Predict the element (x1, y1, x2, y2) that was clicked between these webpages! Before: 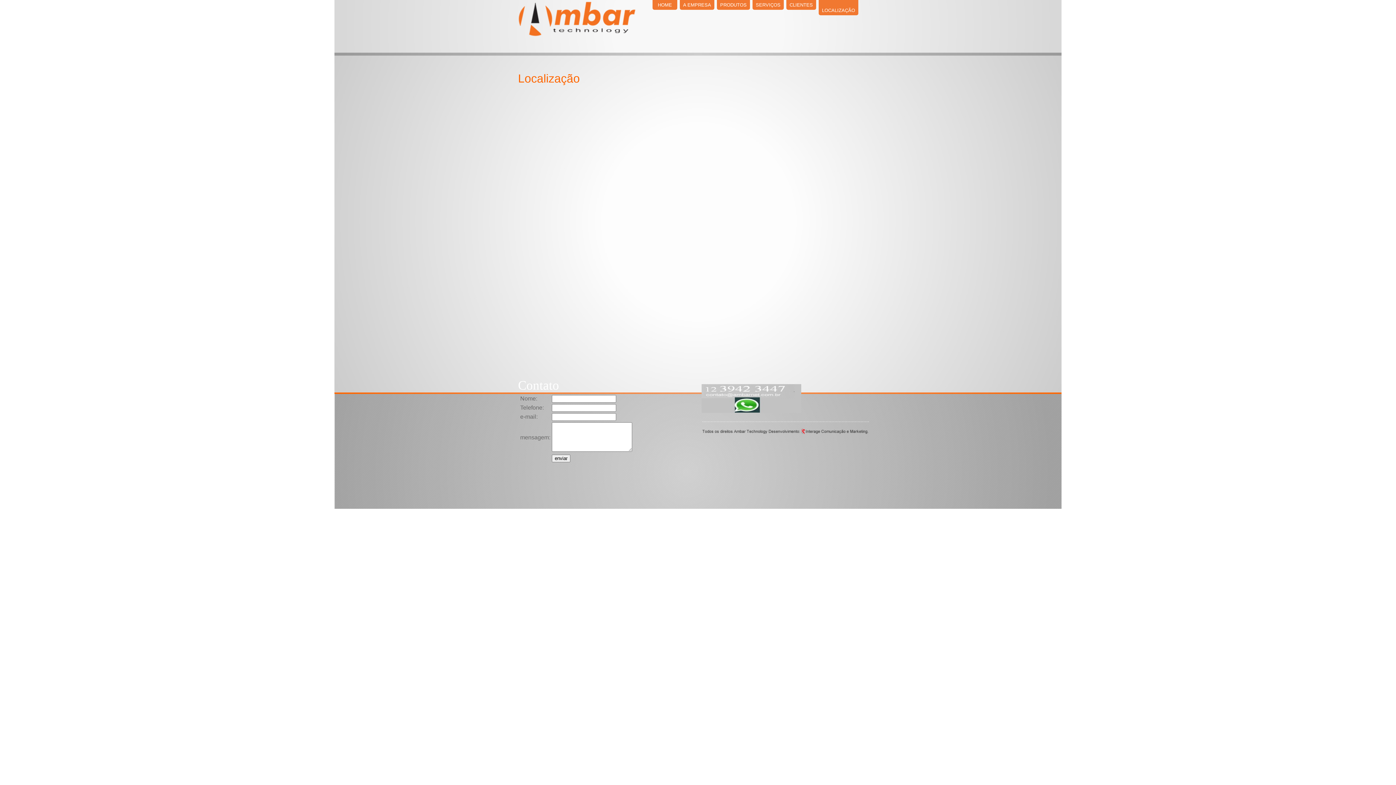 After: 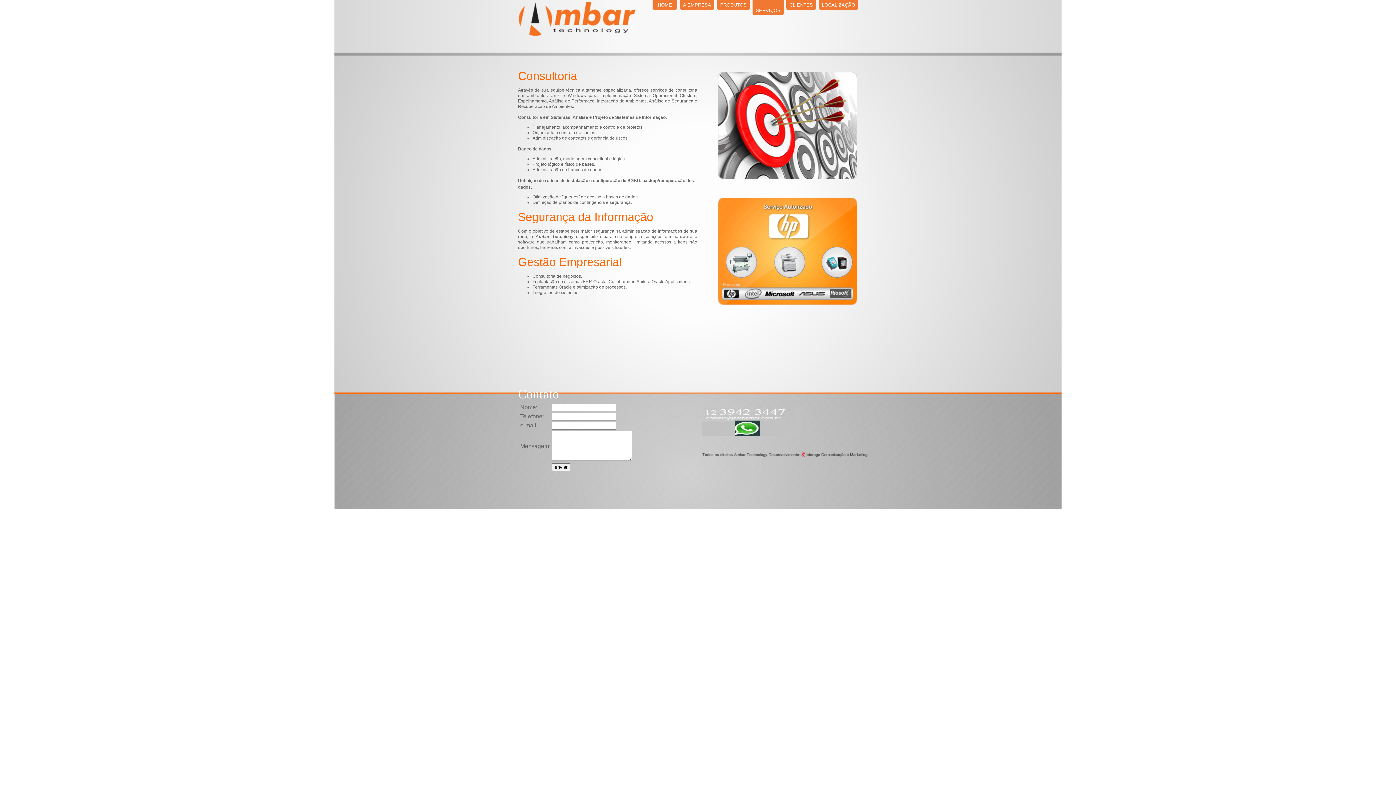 Action: label: SERVIÇOS bbox: (752, 0, 784, 9)